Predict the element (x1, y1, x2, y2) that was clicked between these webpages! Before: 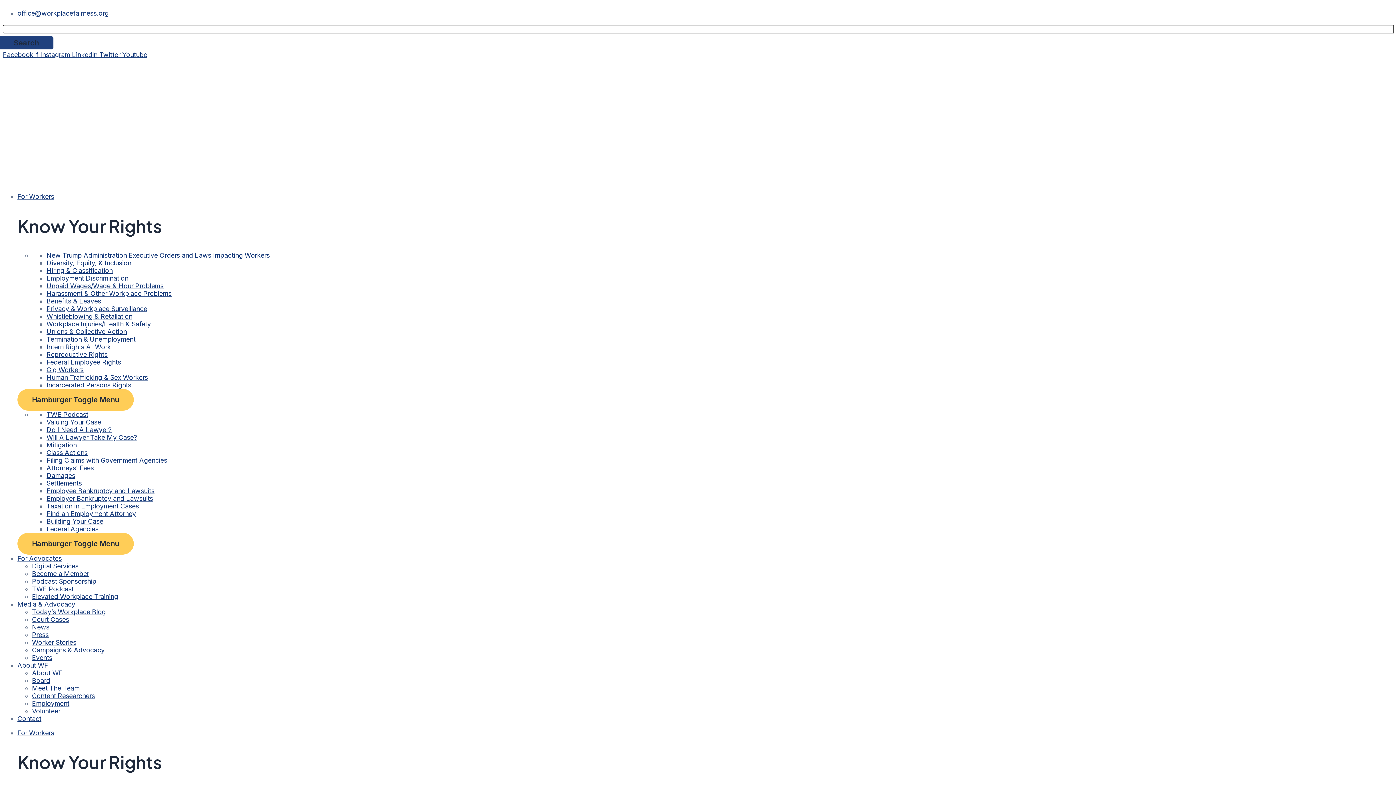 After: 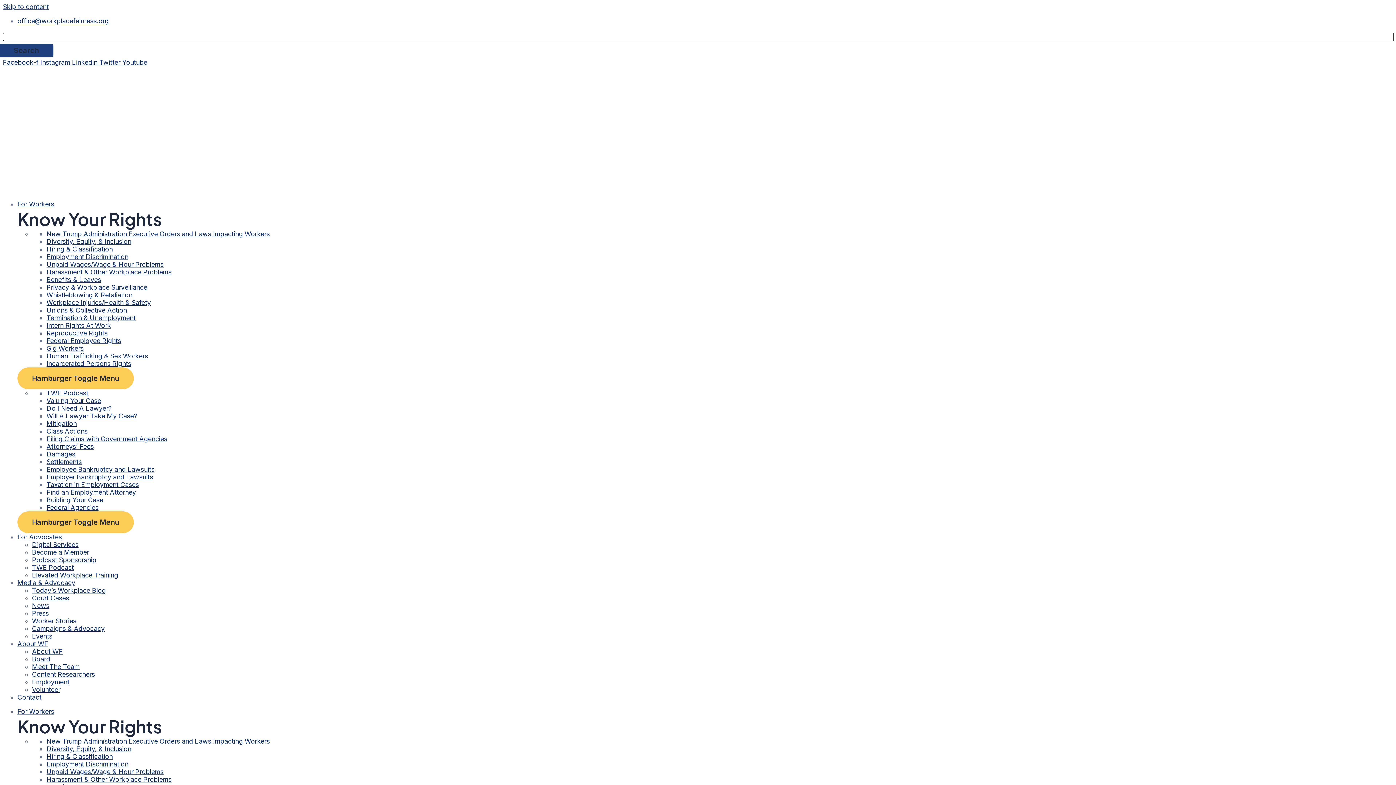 Action: bbox: (17, 554, 61, 562) label: For Advocates